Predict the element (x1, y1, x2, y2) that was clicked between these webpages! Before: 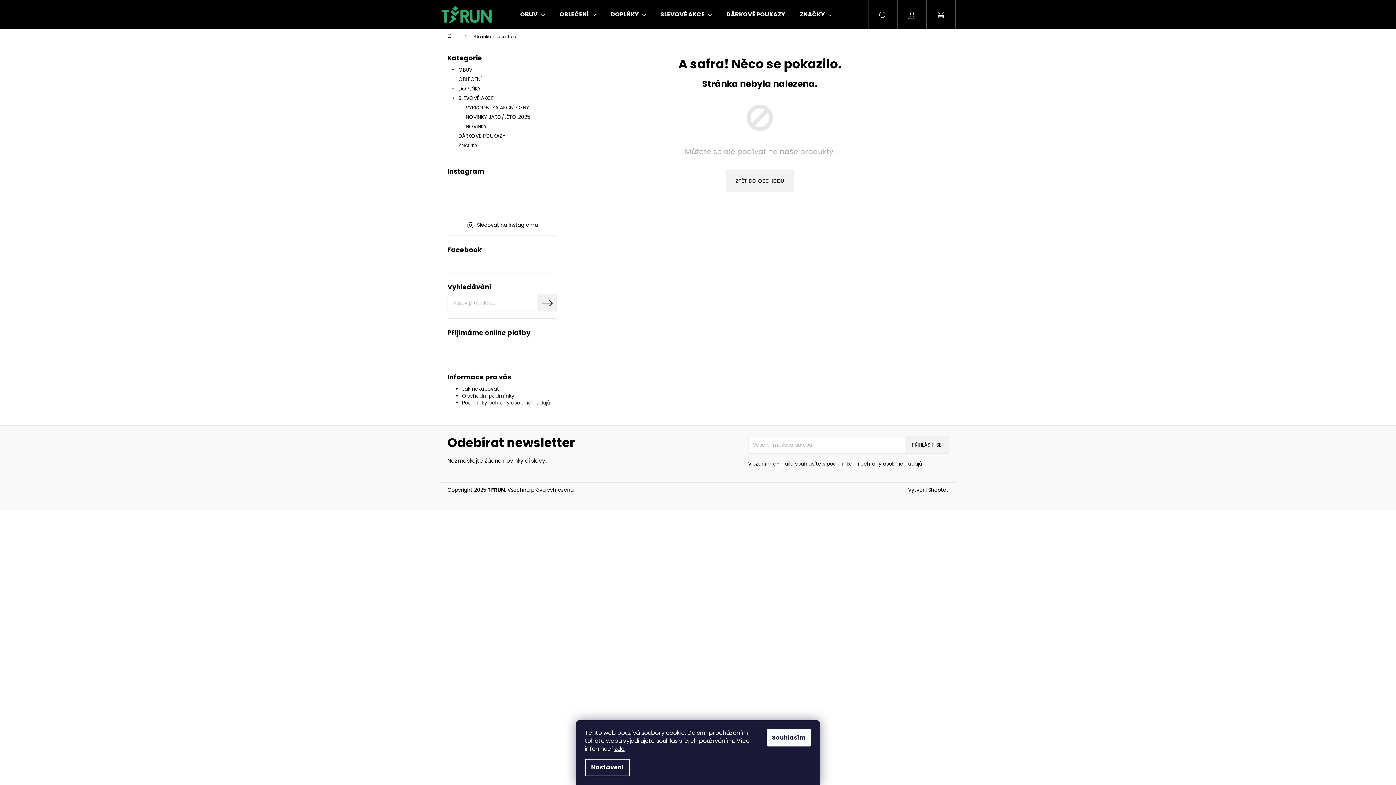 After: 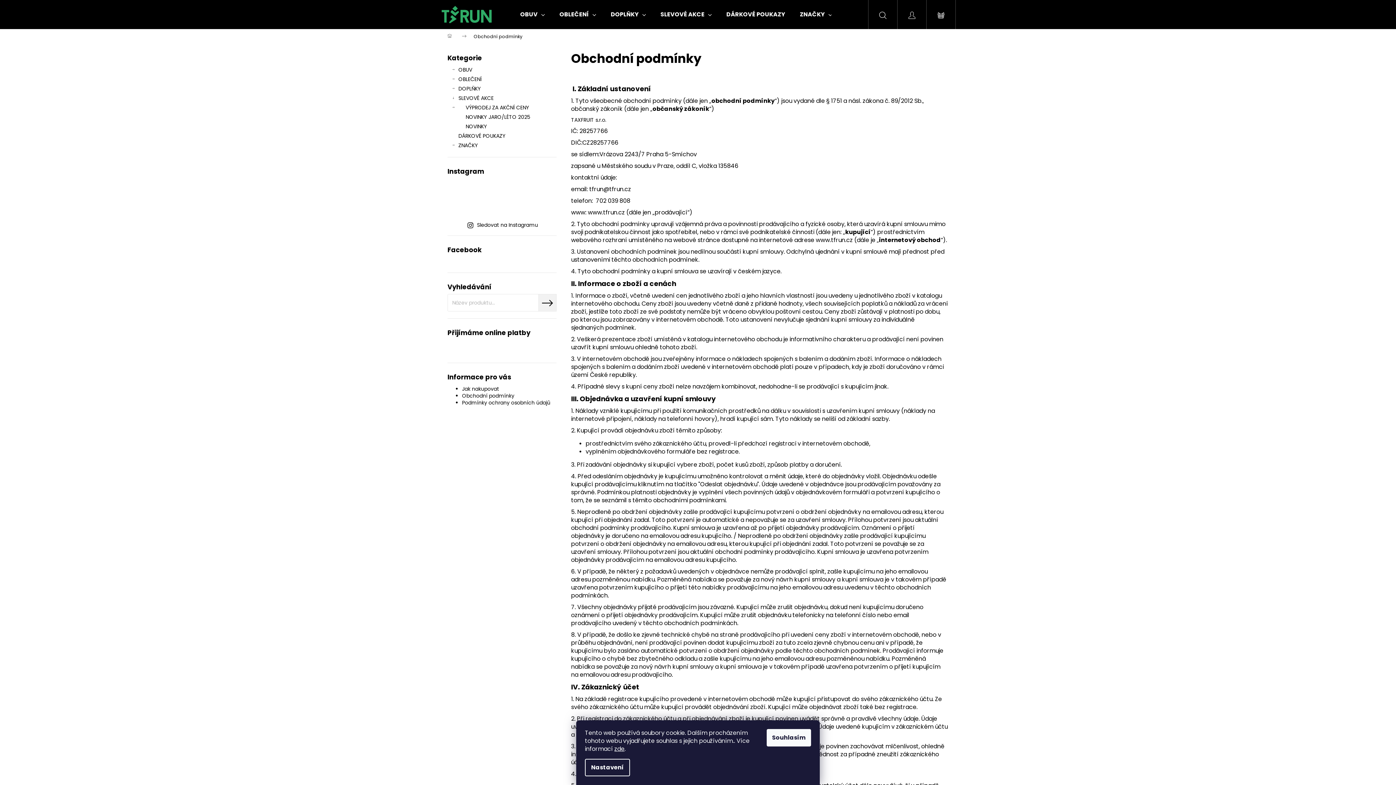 Action: bbox: (462, 392, 514, 399) label: Obchodní podmínky